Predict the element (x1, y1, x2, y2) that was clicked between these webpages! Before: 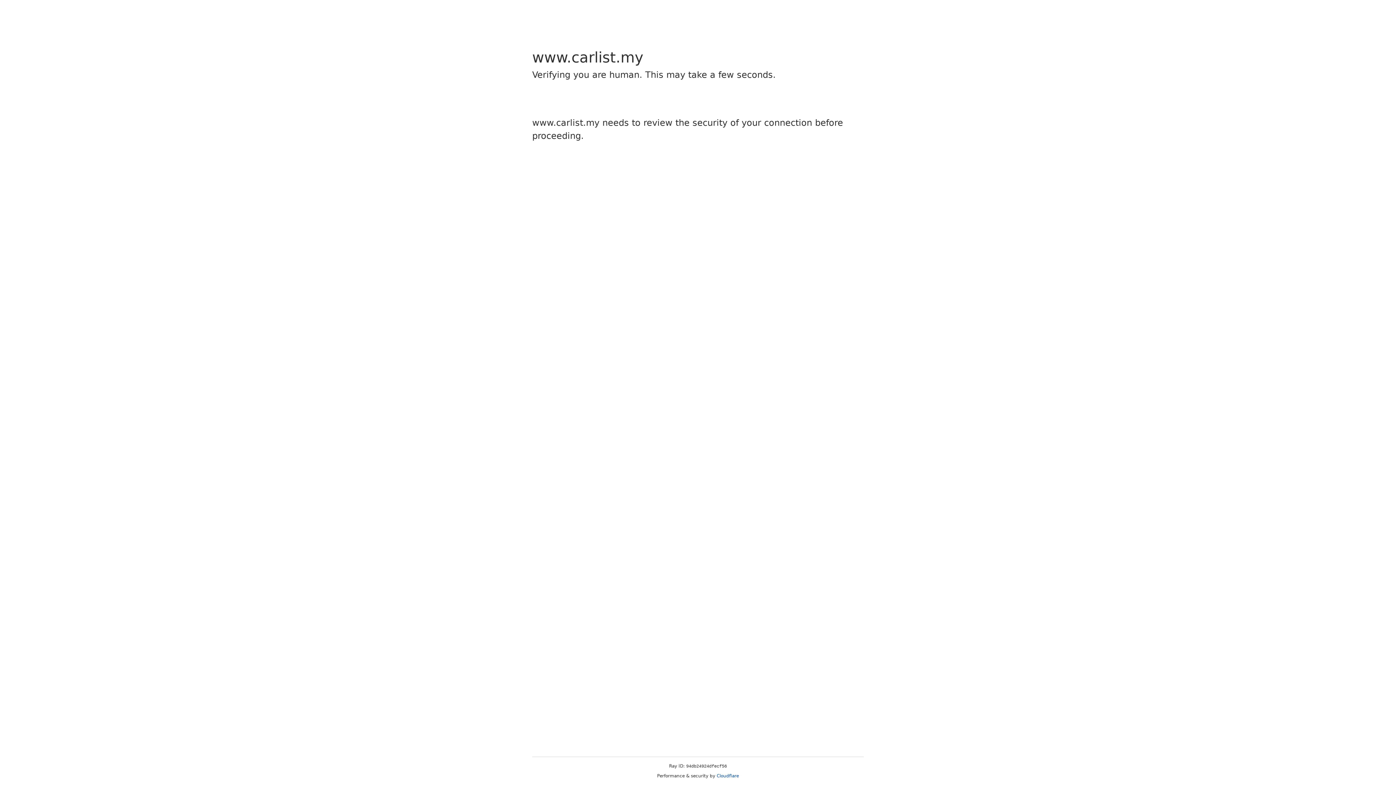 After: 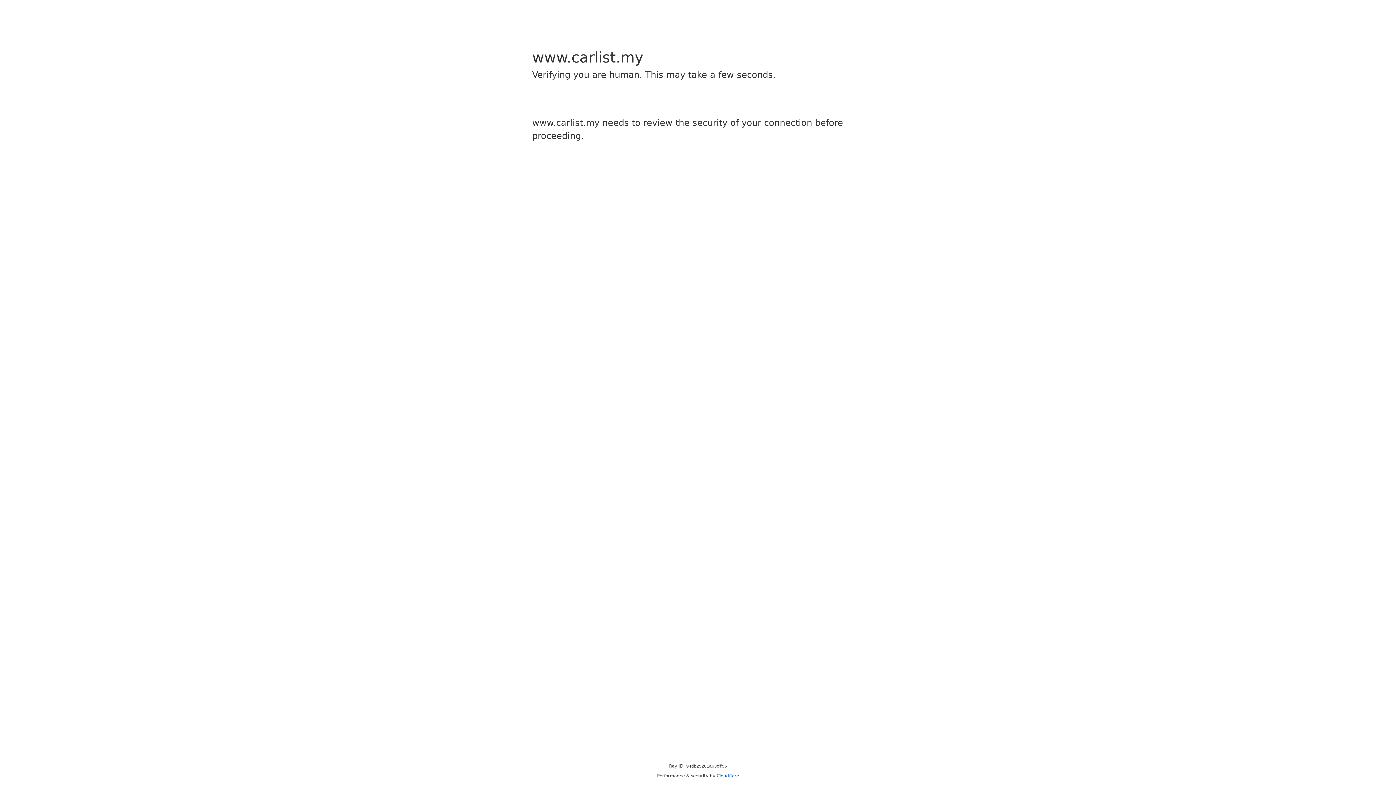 Action: label: Cloudflare bbox: (716, 773, 739, 778)